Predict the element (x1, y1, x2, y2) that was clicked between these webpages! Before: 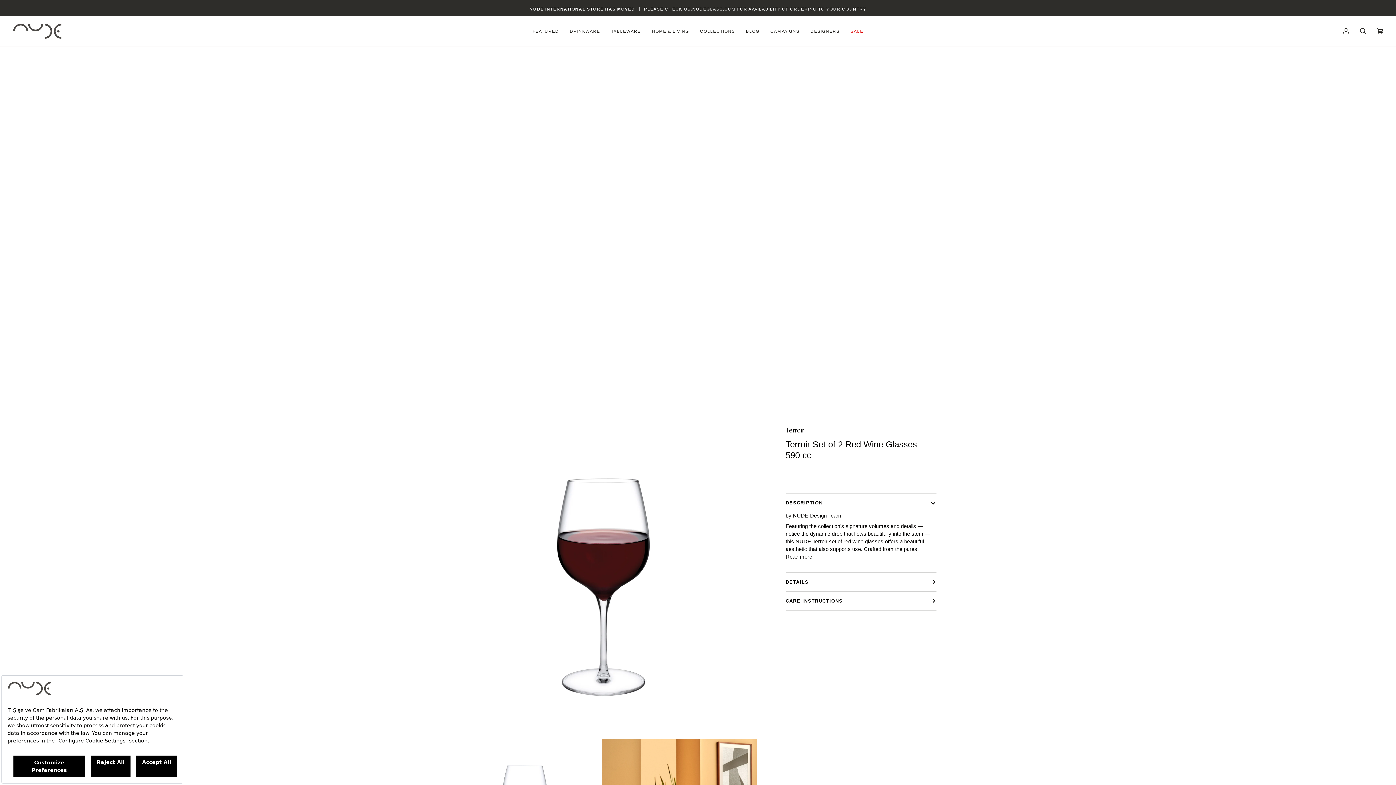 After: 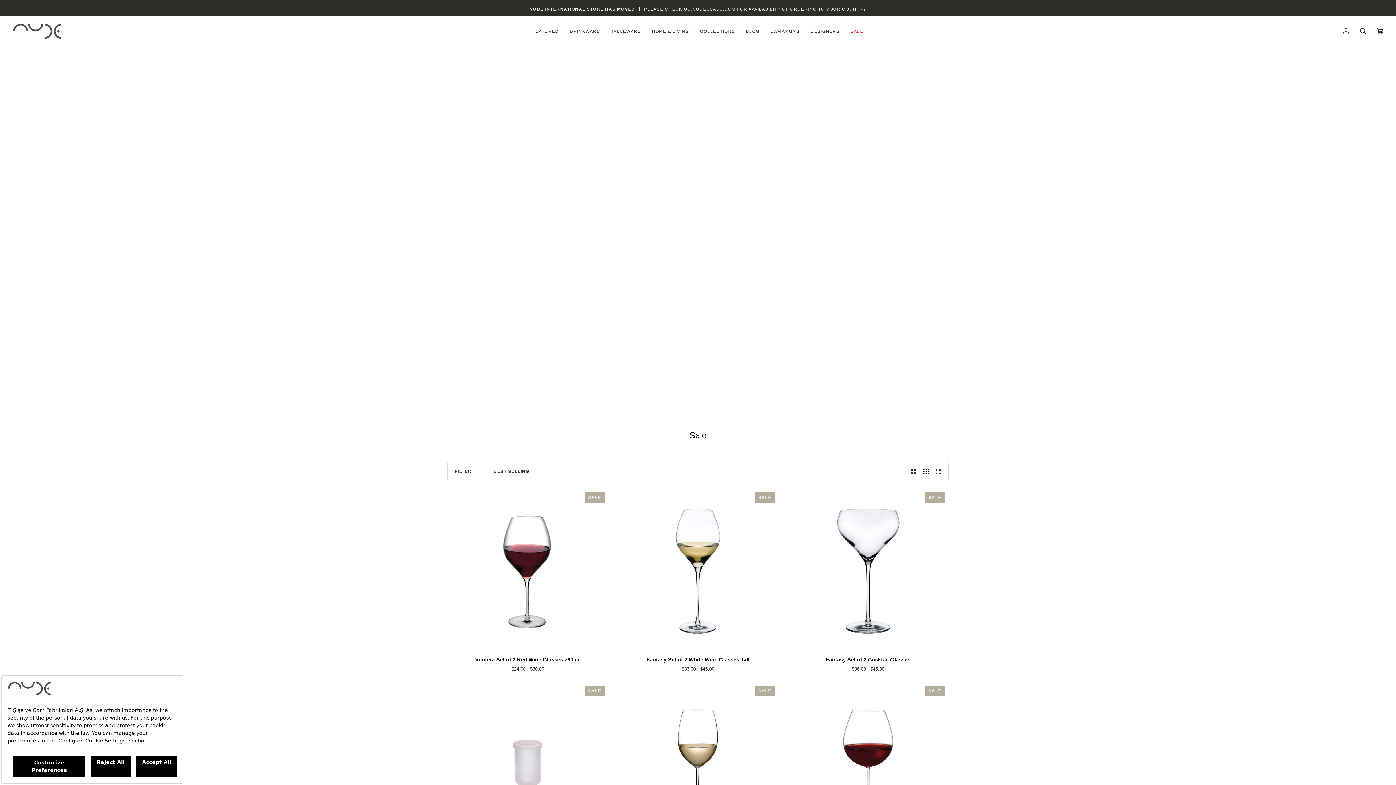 Action: label: SALE bbox: (845, 16, 869, 46)